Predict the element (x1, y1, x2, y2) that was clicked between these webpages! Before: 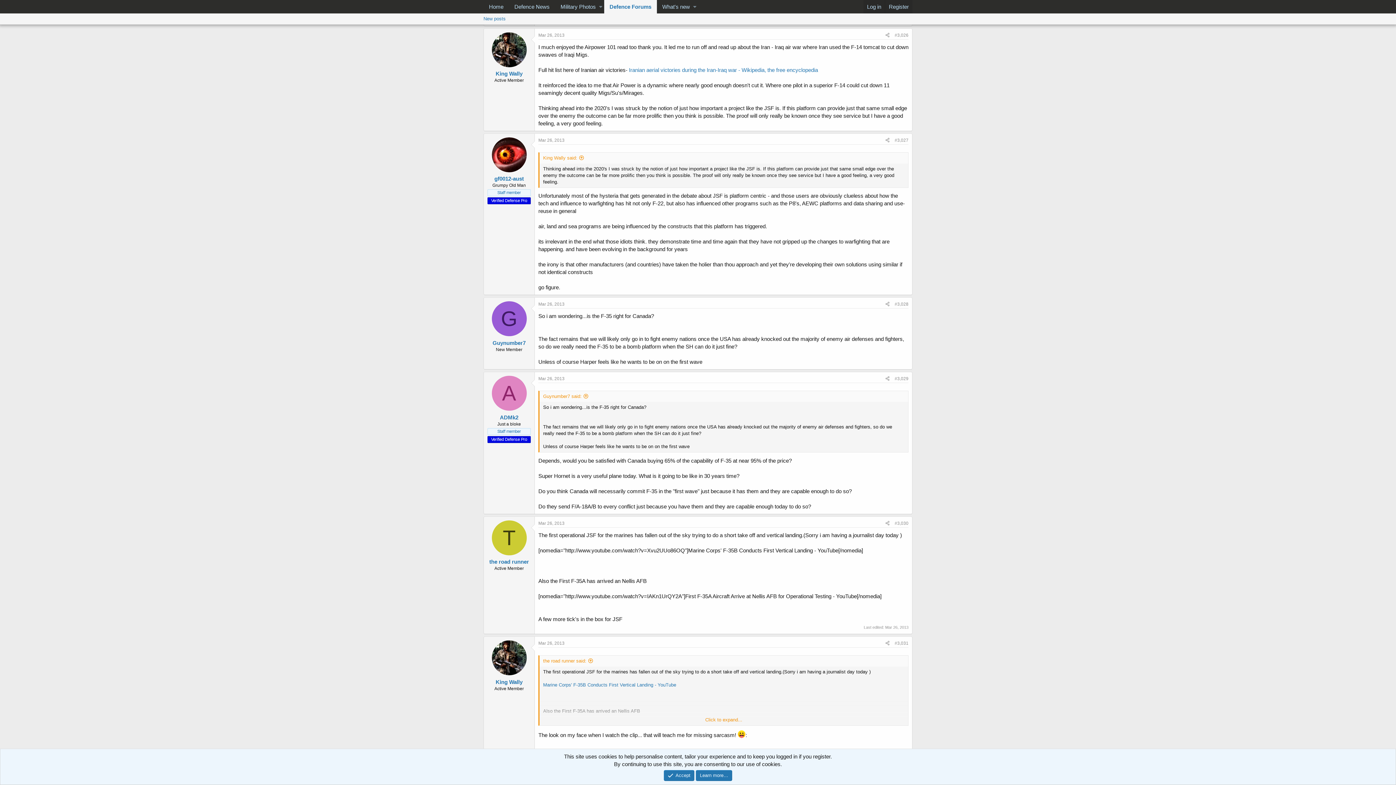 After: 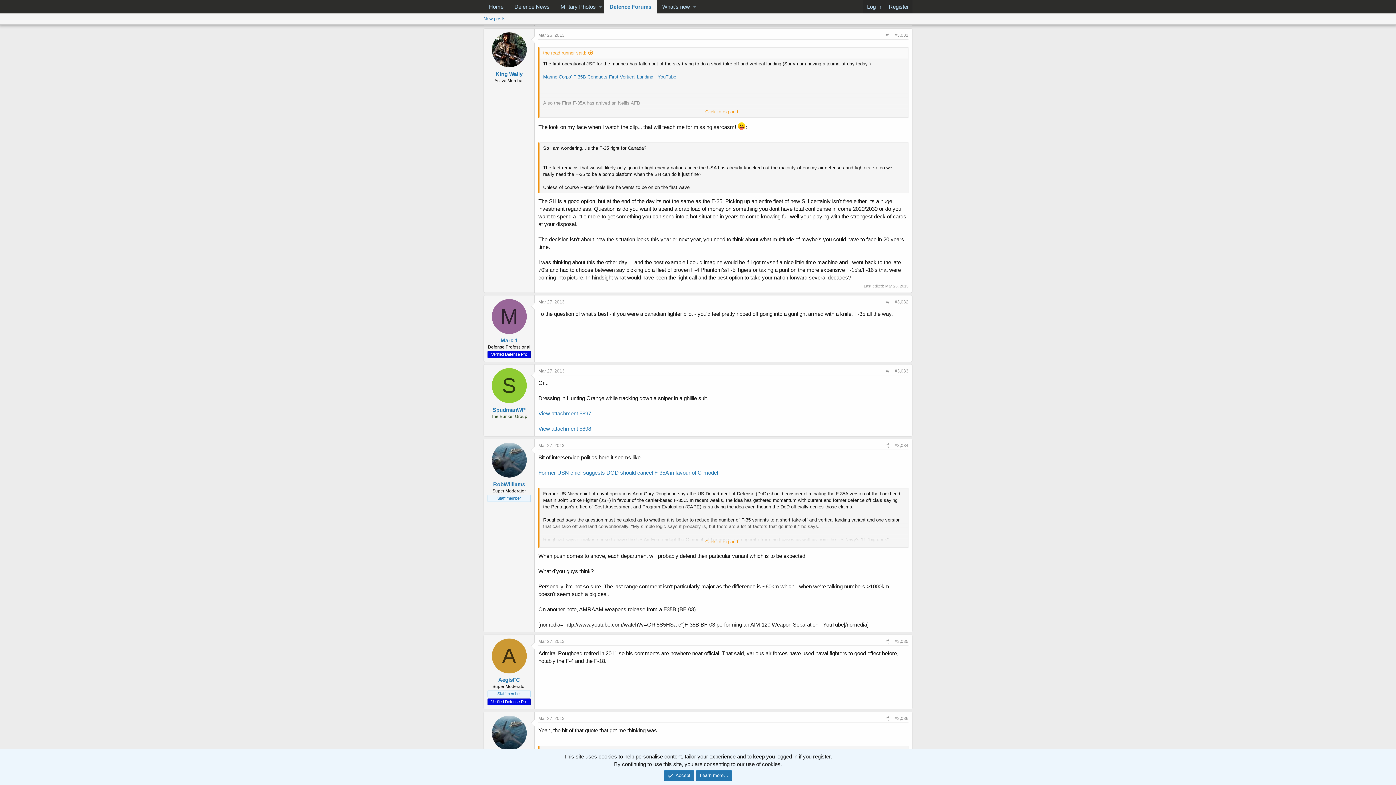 Action: bbox: (538, 641, 564, 646) label: Mar 26, 2013